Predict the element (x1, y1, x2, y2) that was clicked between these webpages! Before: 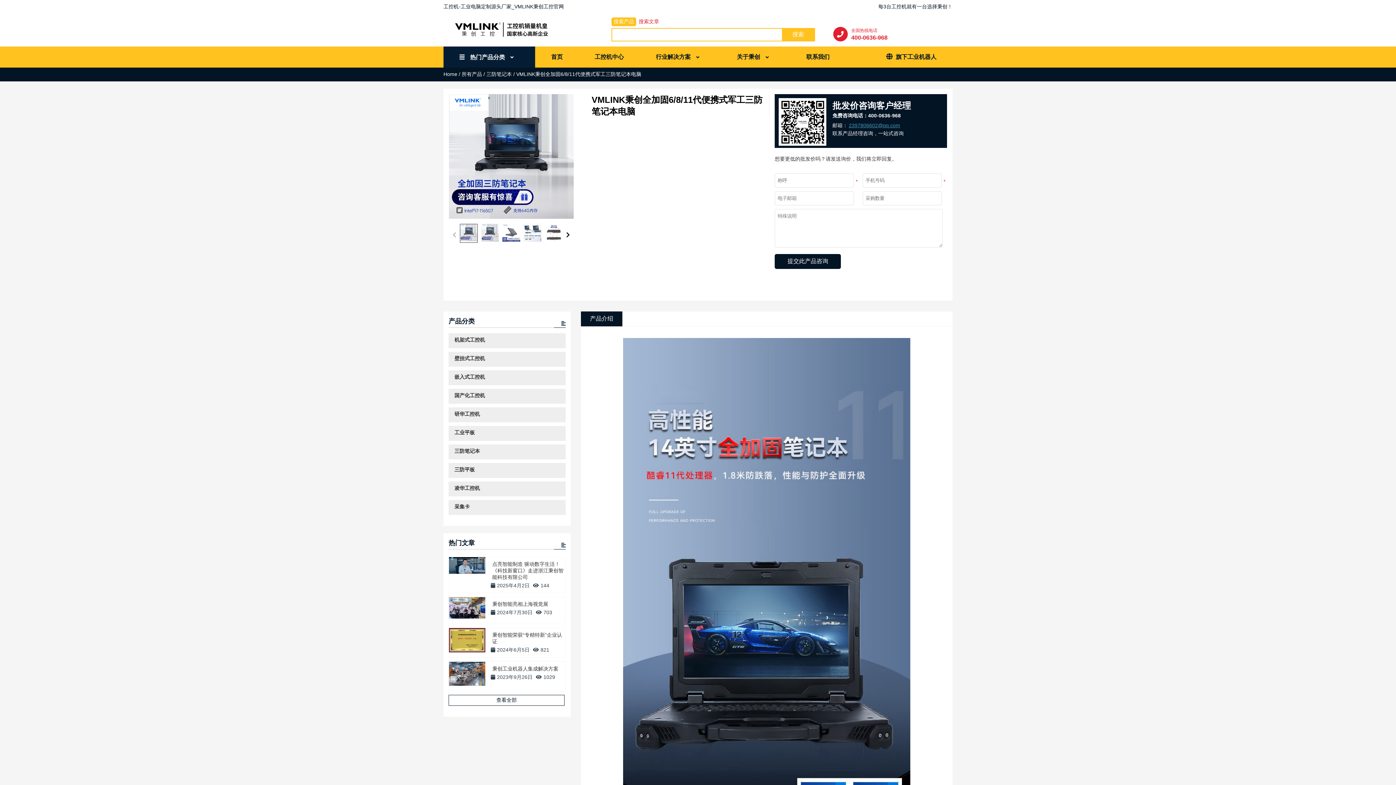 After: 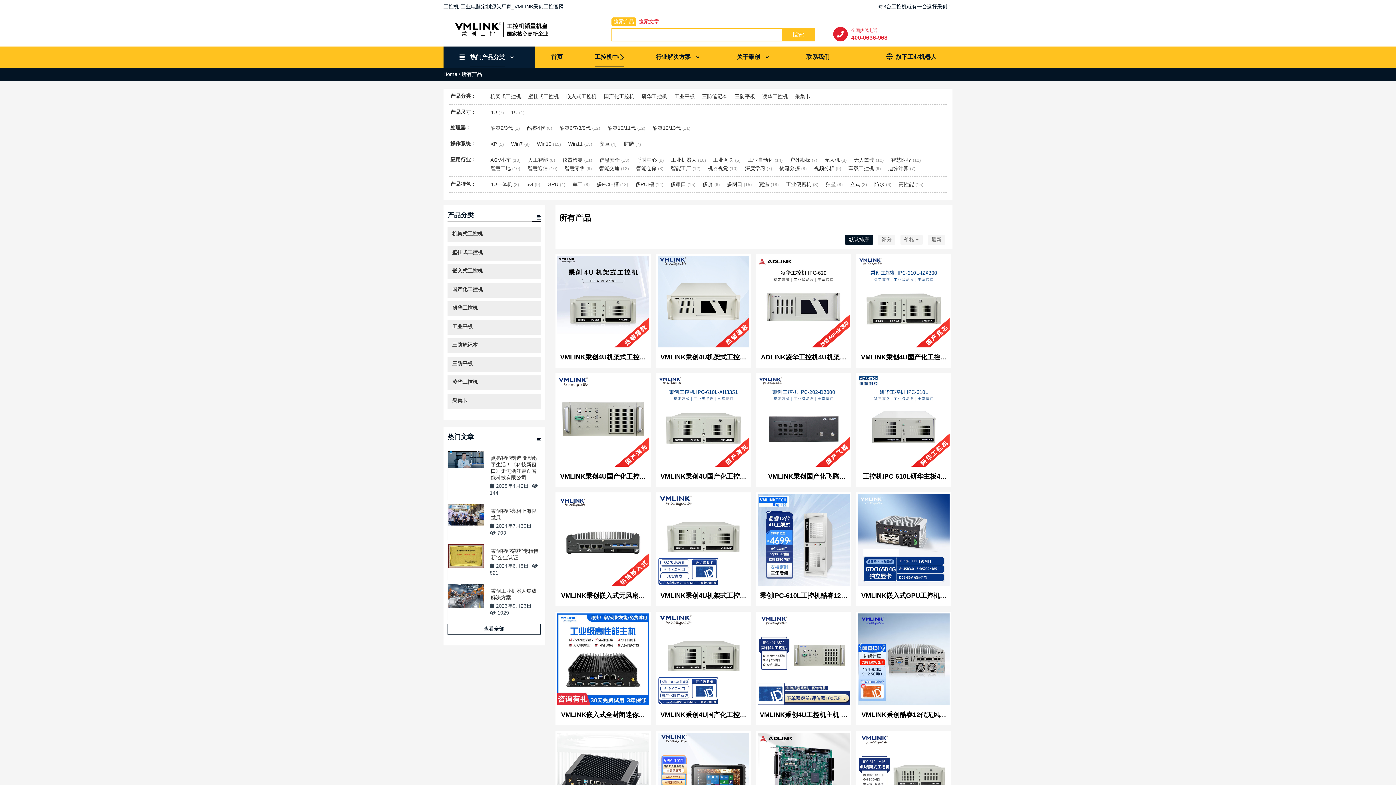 Action: label: 工控机中心 bbox: (594, 46, 624, 67)